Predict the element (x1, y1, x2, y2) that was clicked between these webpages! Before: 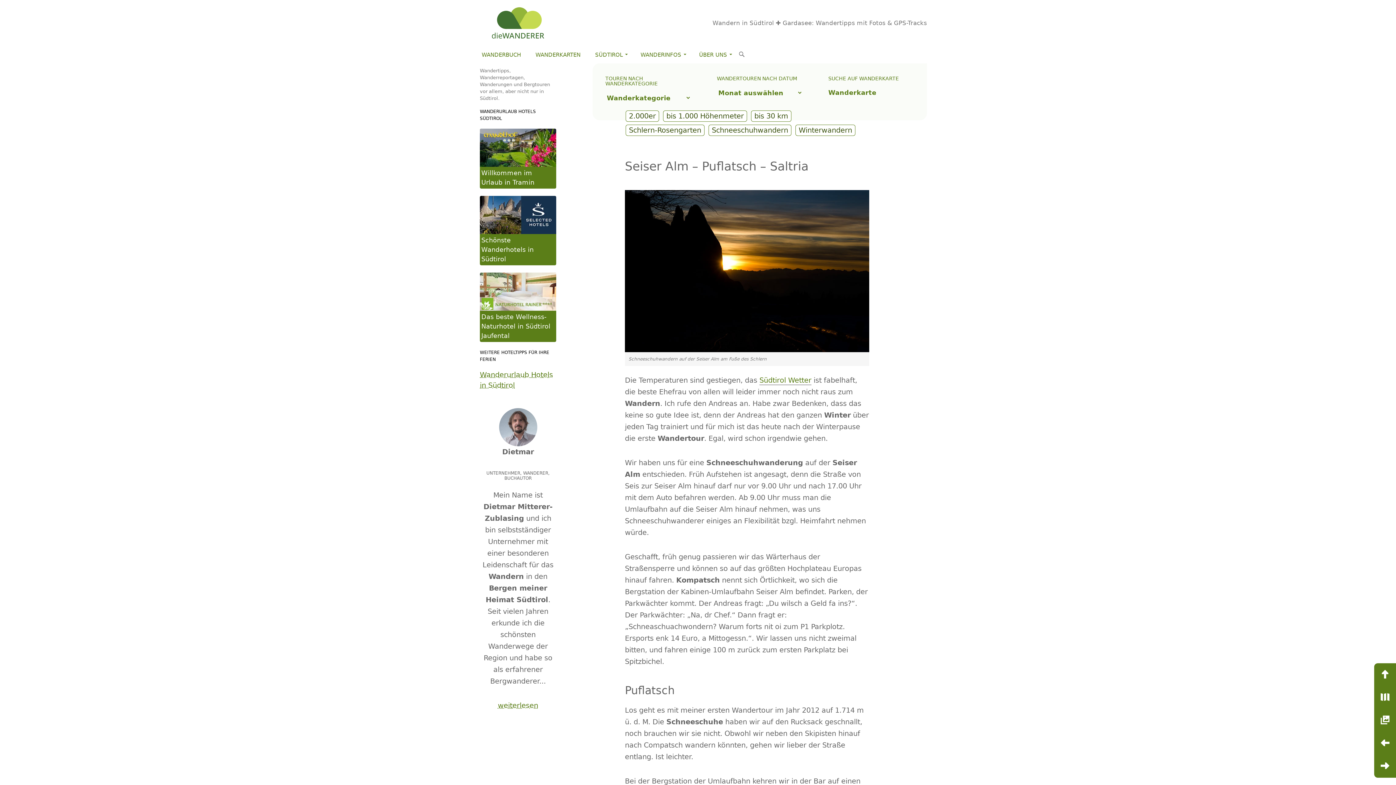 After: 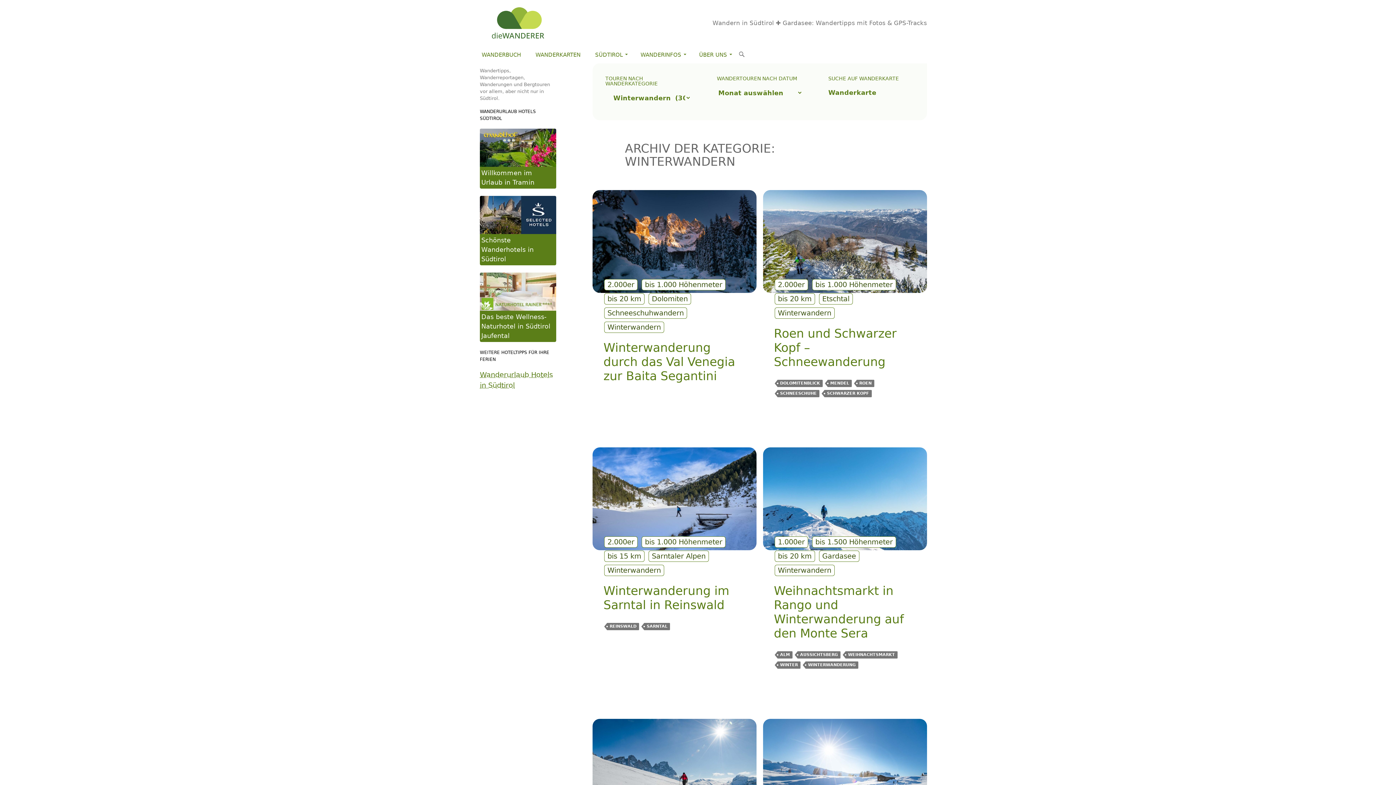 Action: label: Winterwandern bbox: (795, 124, 855, 136)